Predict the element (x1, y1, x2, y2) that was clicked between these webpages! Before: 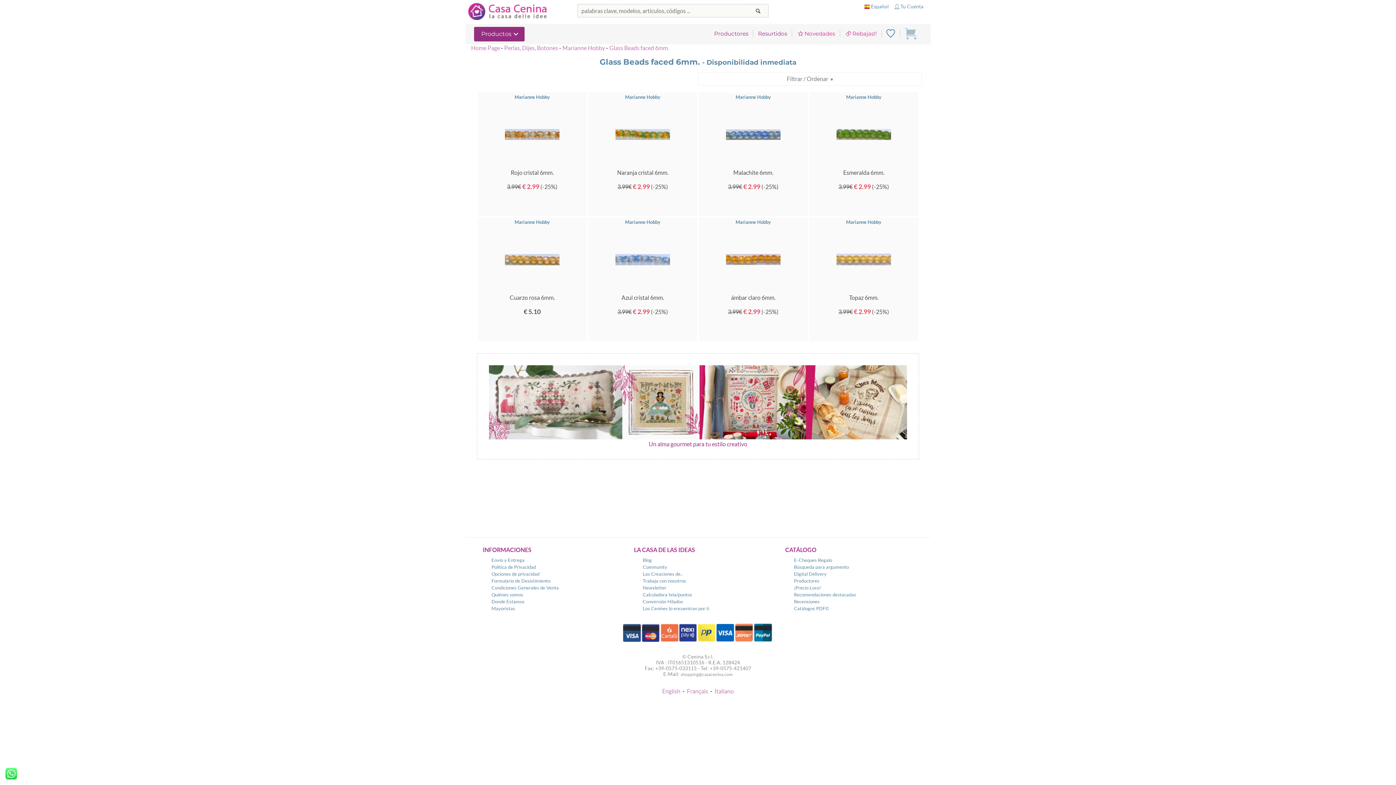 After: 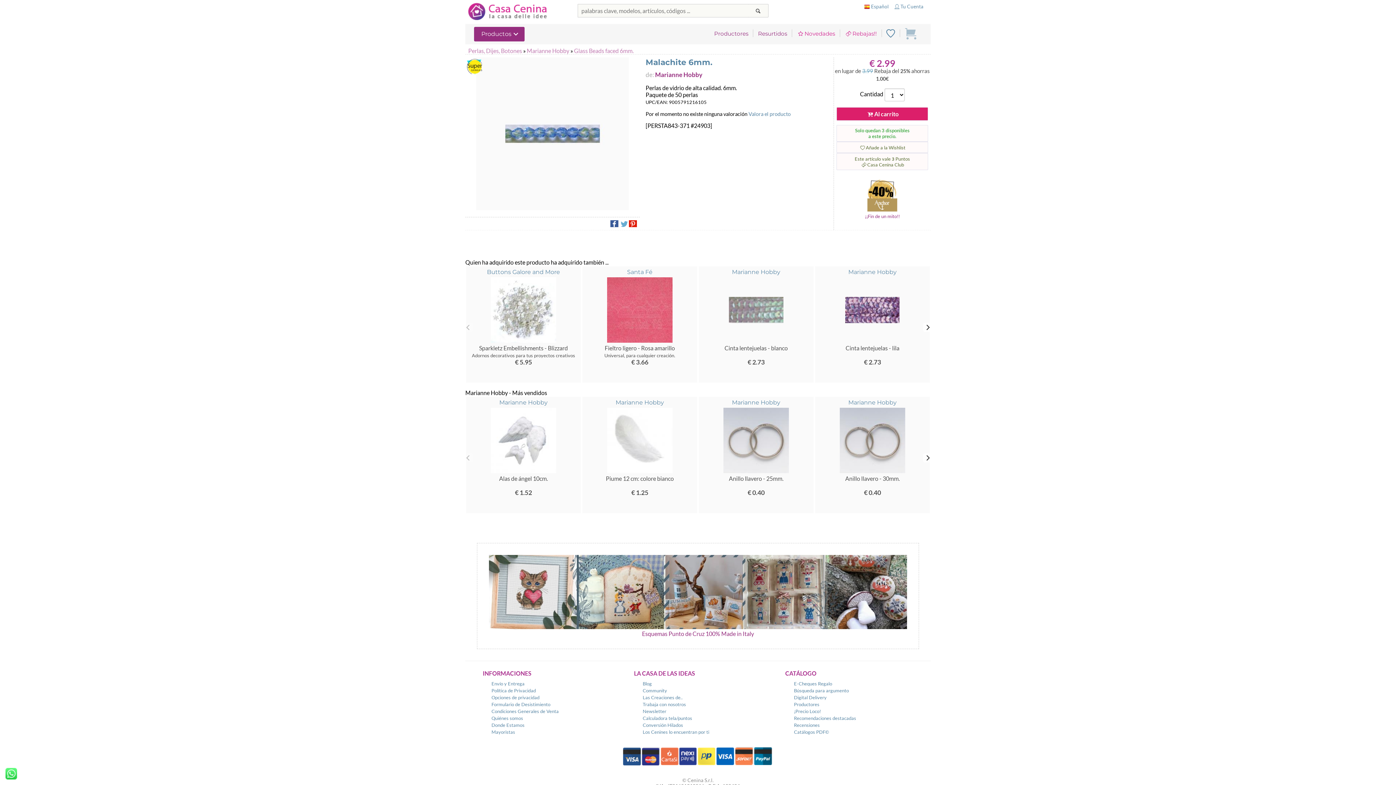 Action: label: Malachite 6mm.

3.99€ € 2.99 (-25%) bbox: (700, 100, 806, 190)